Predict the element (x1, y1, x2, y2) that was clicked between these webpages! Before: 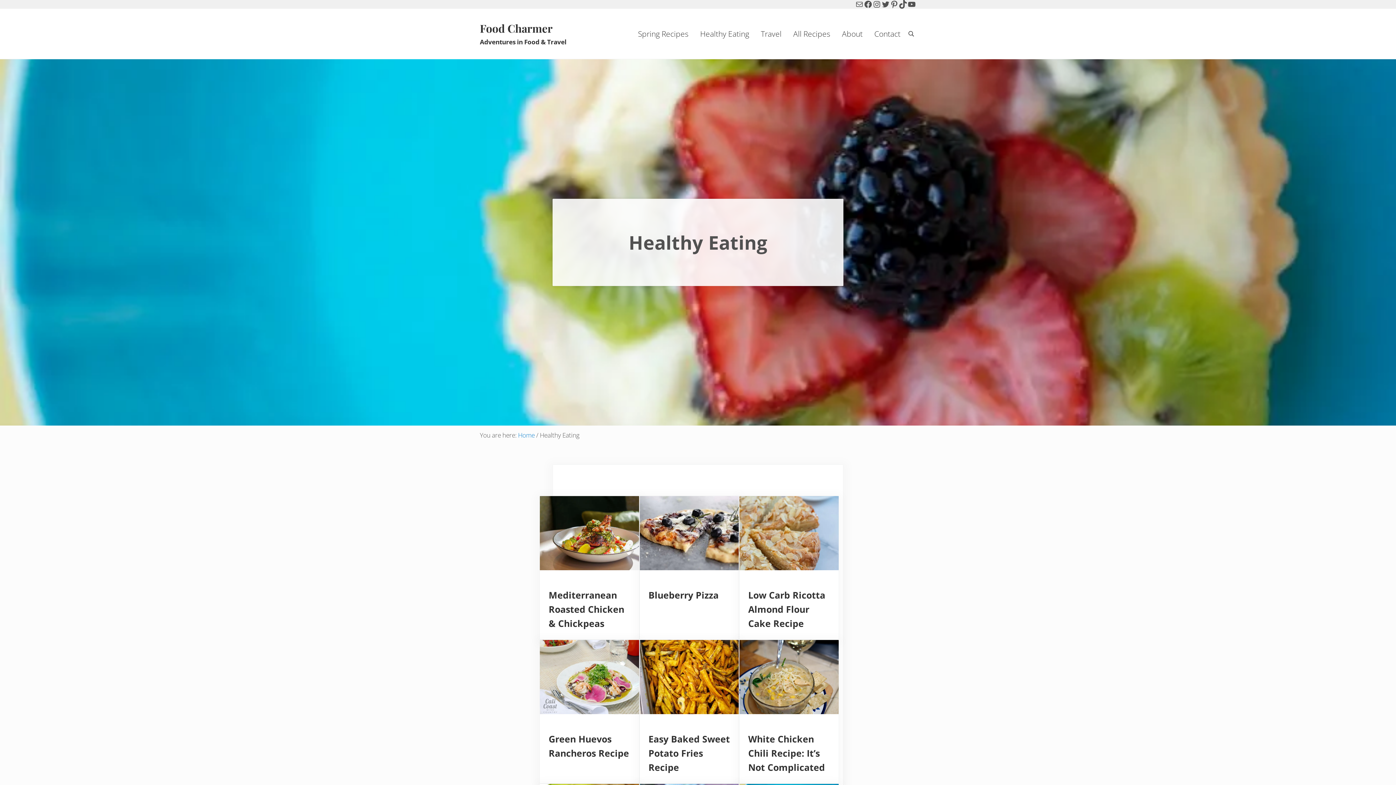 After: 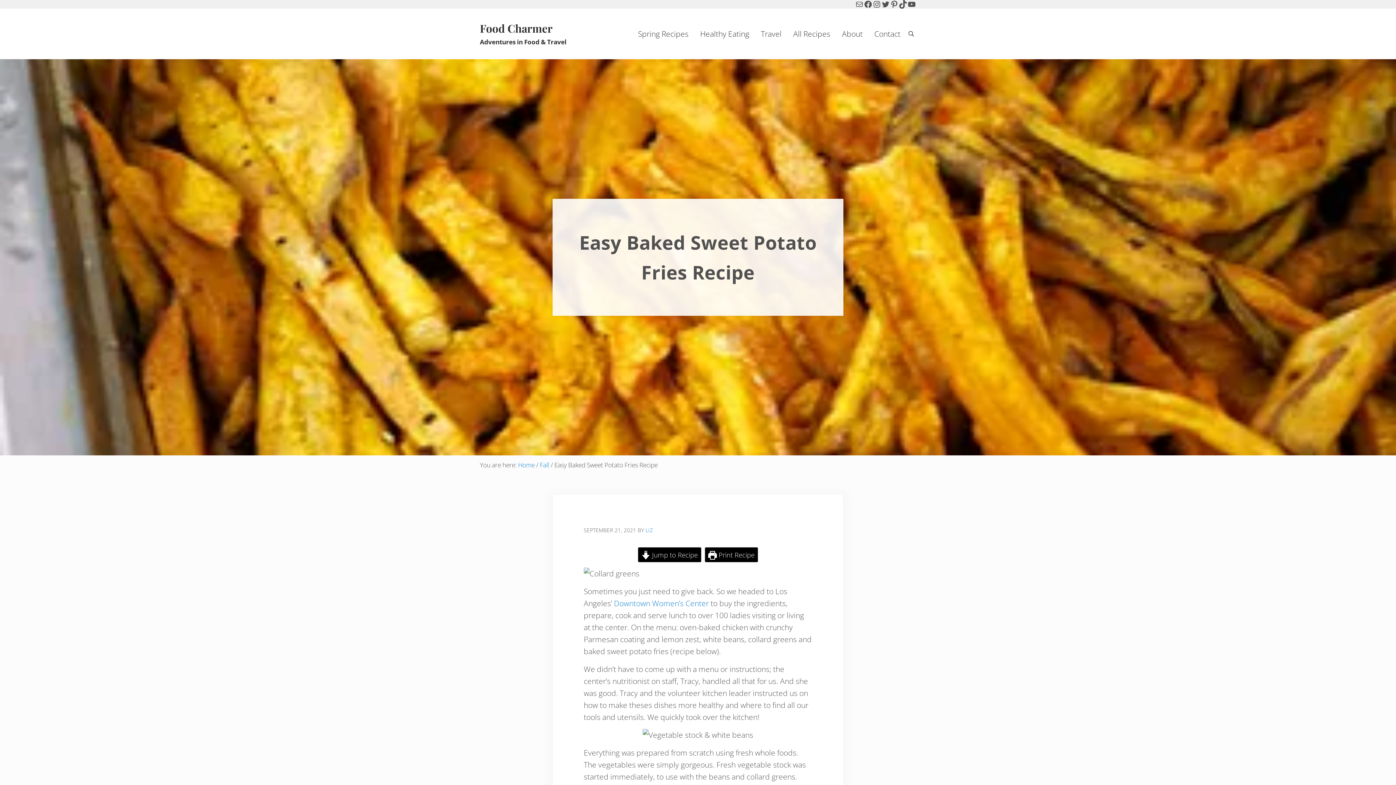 Action: bbox: (639, 640, 738, 714)